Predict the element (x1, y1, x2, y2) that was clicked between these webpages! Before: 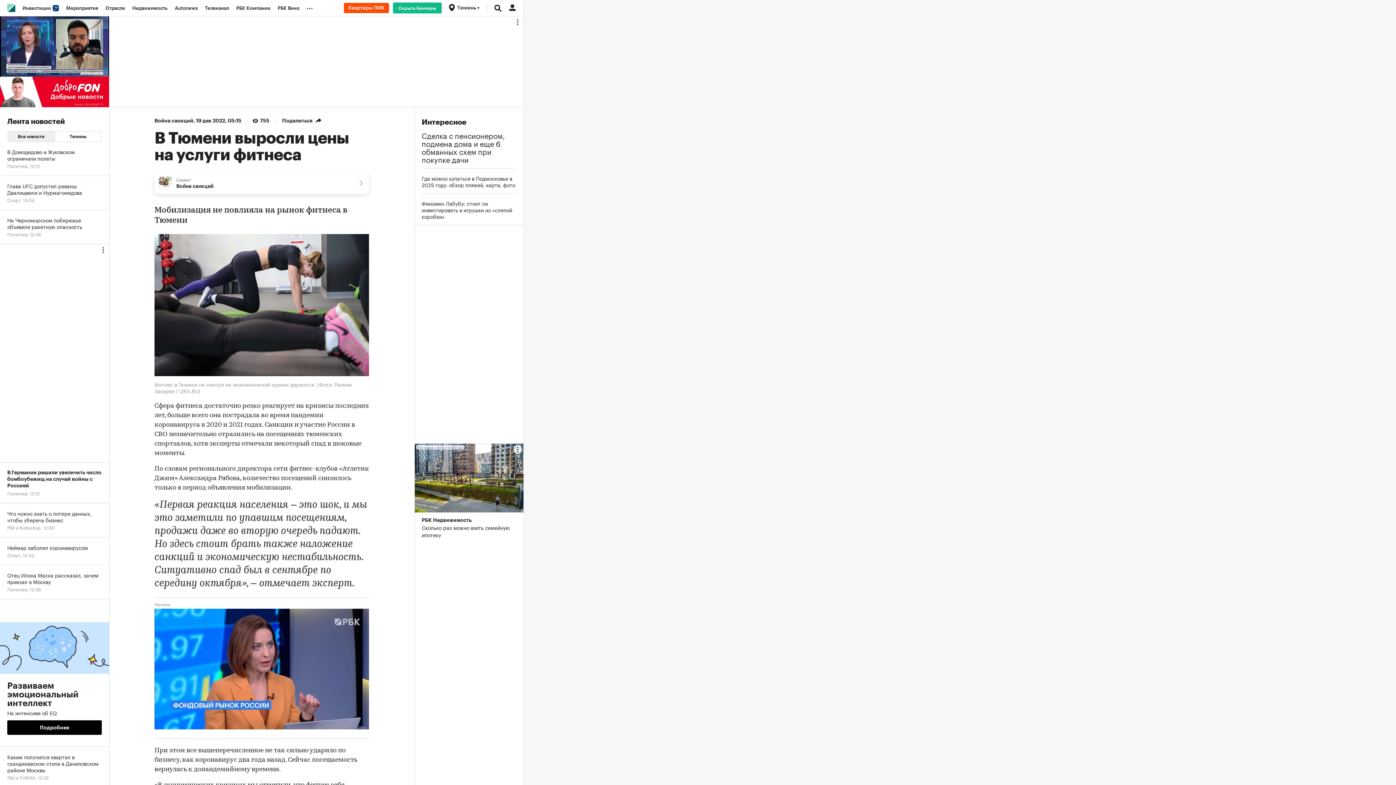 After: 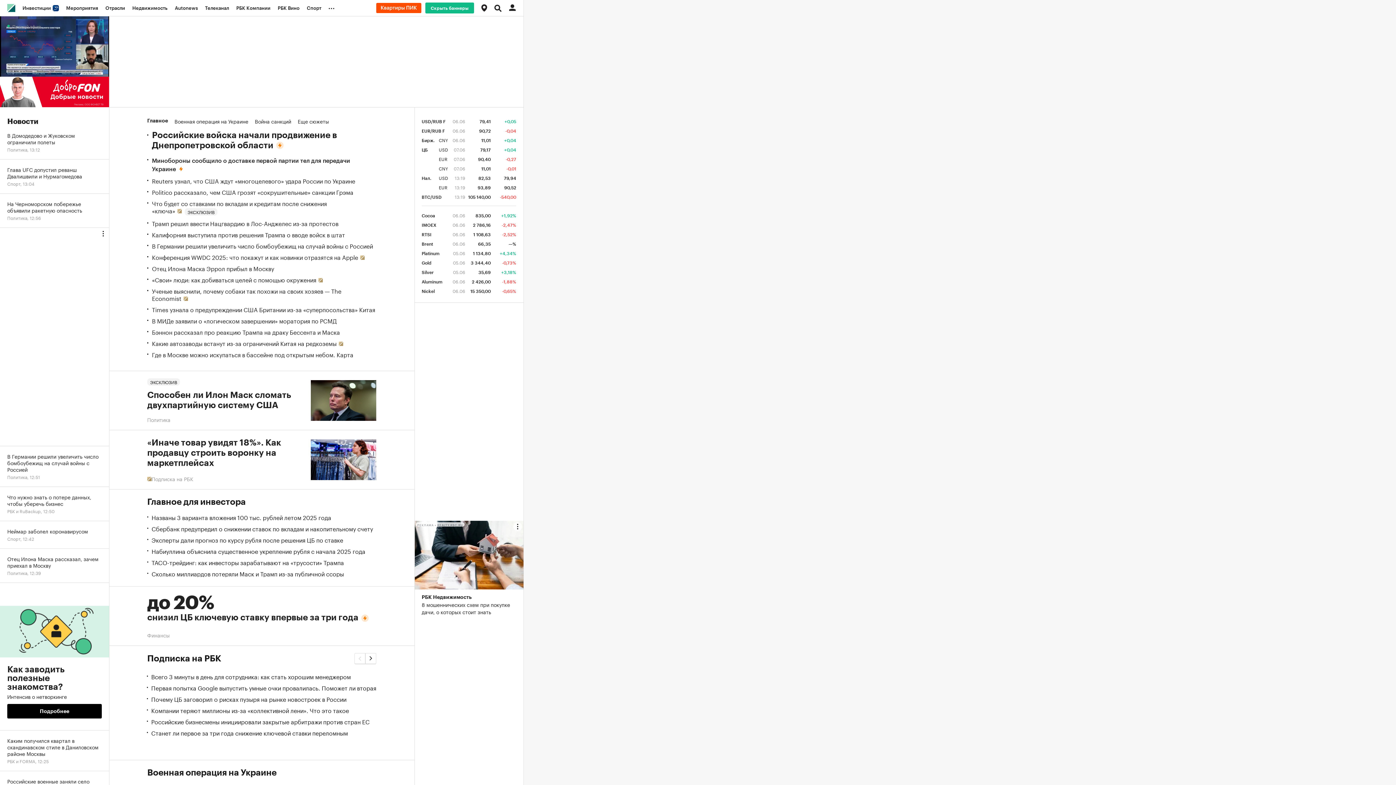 Action: bbox: (7, 4, 15, 12)